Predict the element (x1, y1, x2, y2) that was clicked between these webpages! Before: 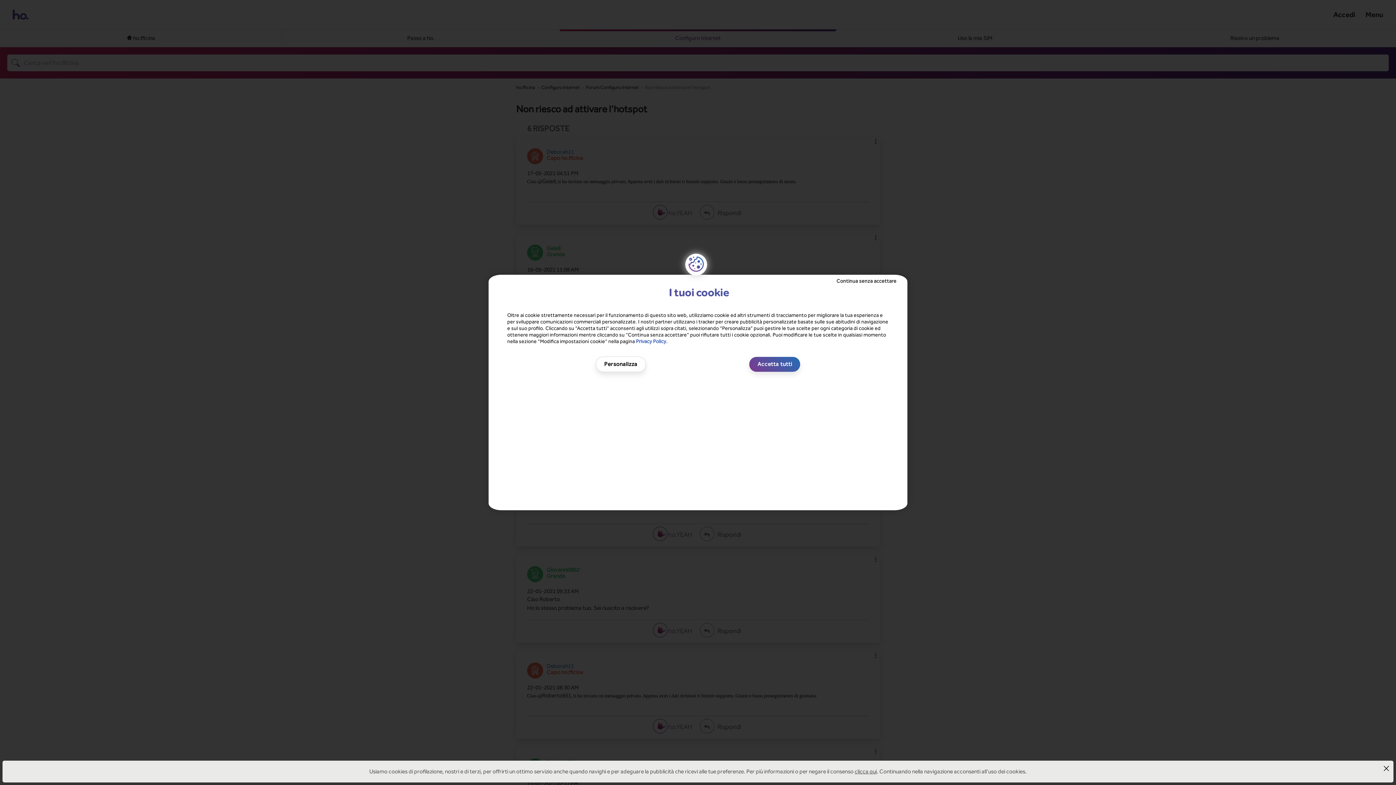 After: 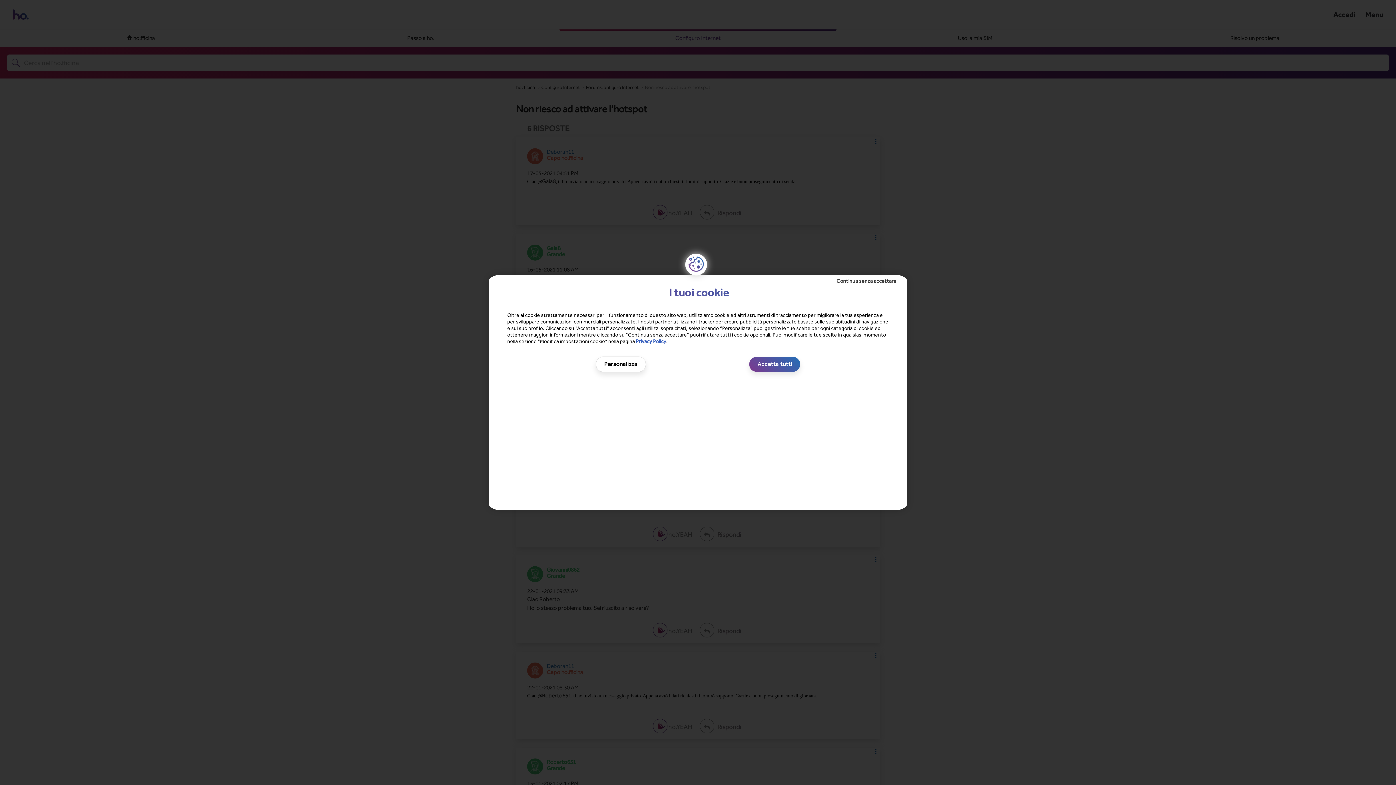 Action: bbox: (1382, 764, 1390, 772)